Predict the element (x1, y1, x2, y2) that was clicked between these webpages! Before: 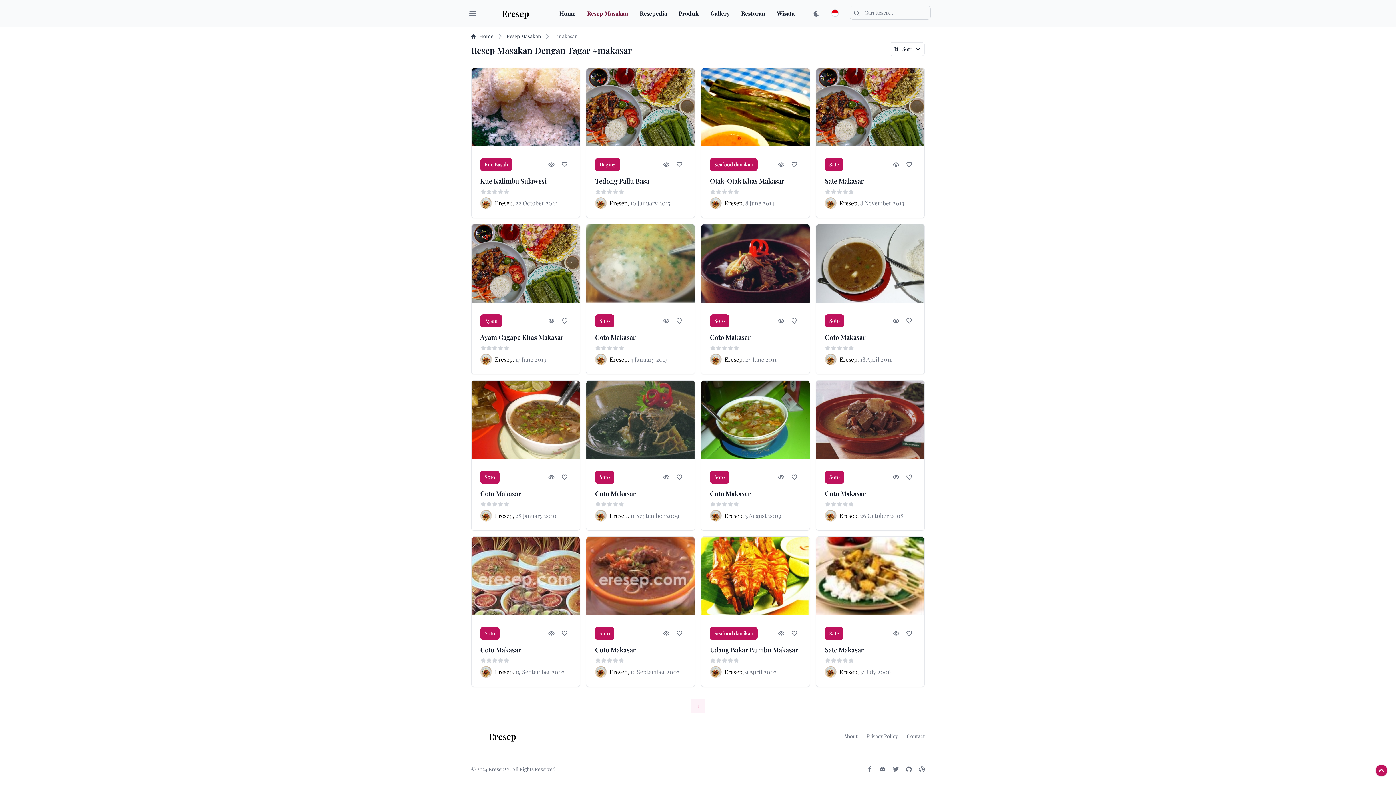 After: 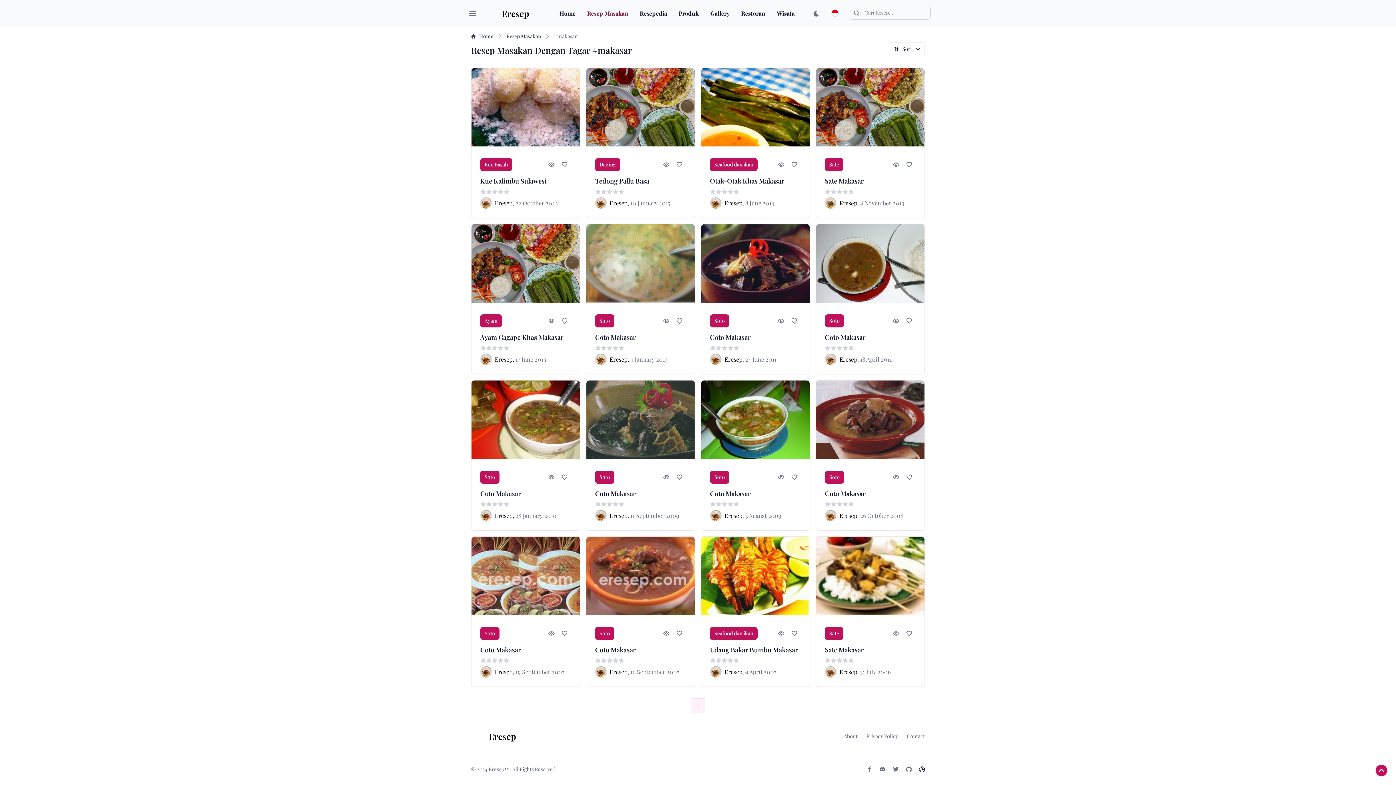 Action: label: Dribbble account bbox: (919, 766, 925, 772)